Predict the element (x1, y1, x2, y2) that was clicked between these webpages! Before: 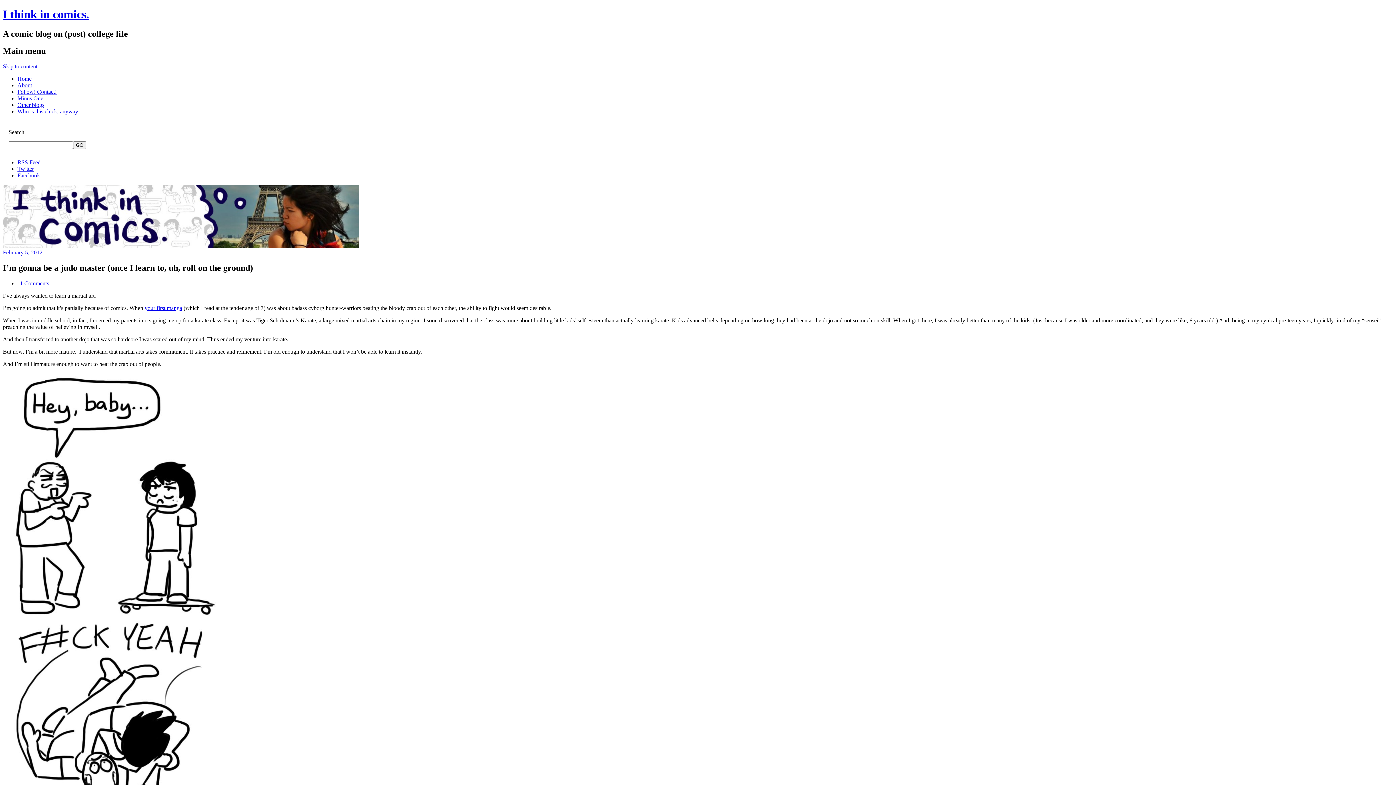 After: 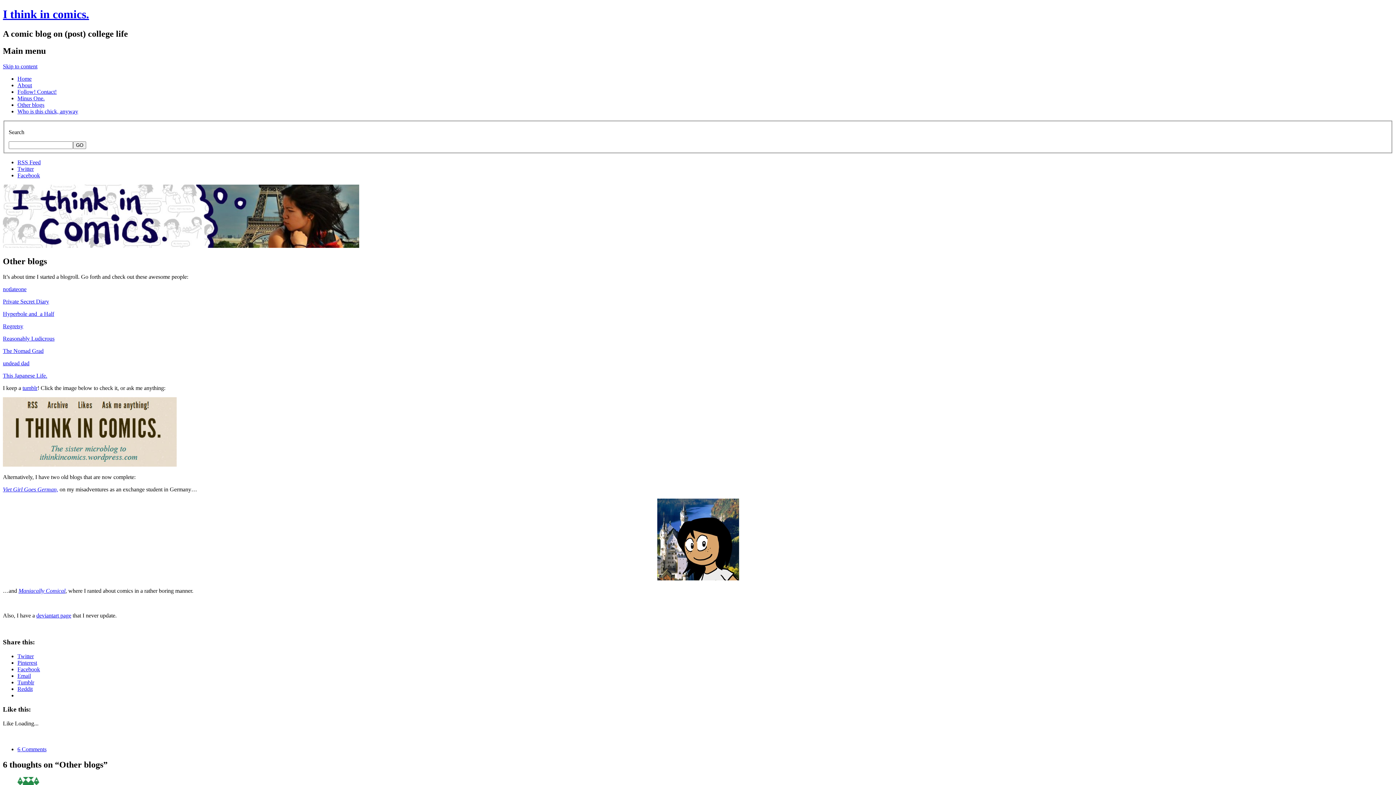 Action: label: Other blogs bbox: (17, 101, 44, 107)